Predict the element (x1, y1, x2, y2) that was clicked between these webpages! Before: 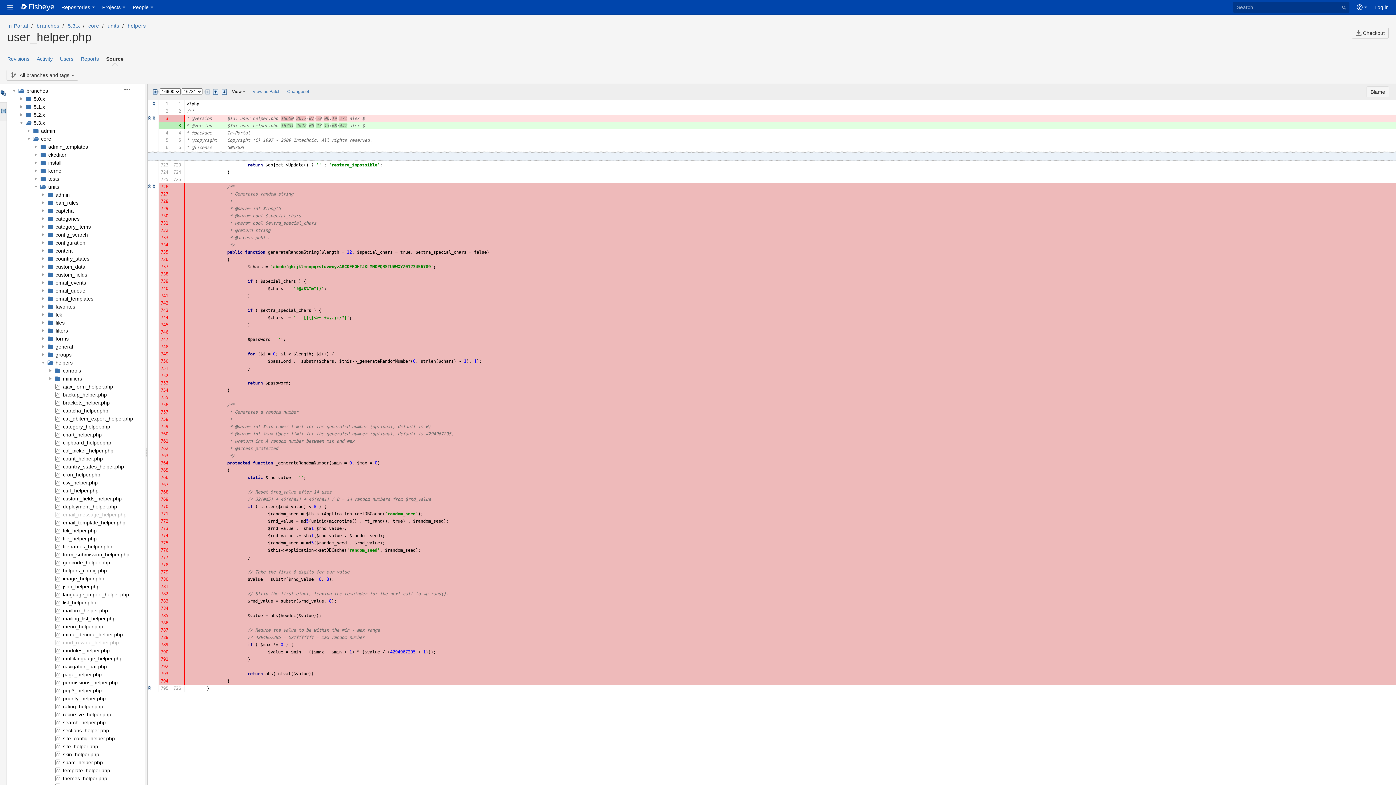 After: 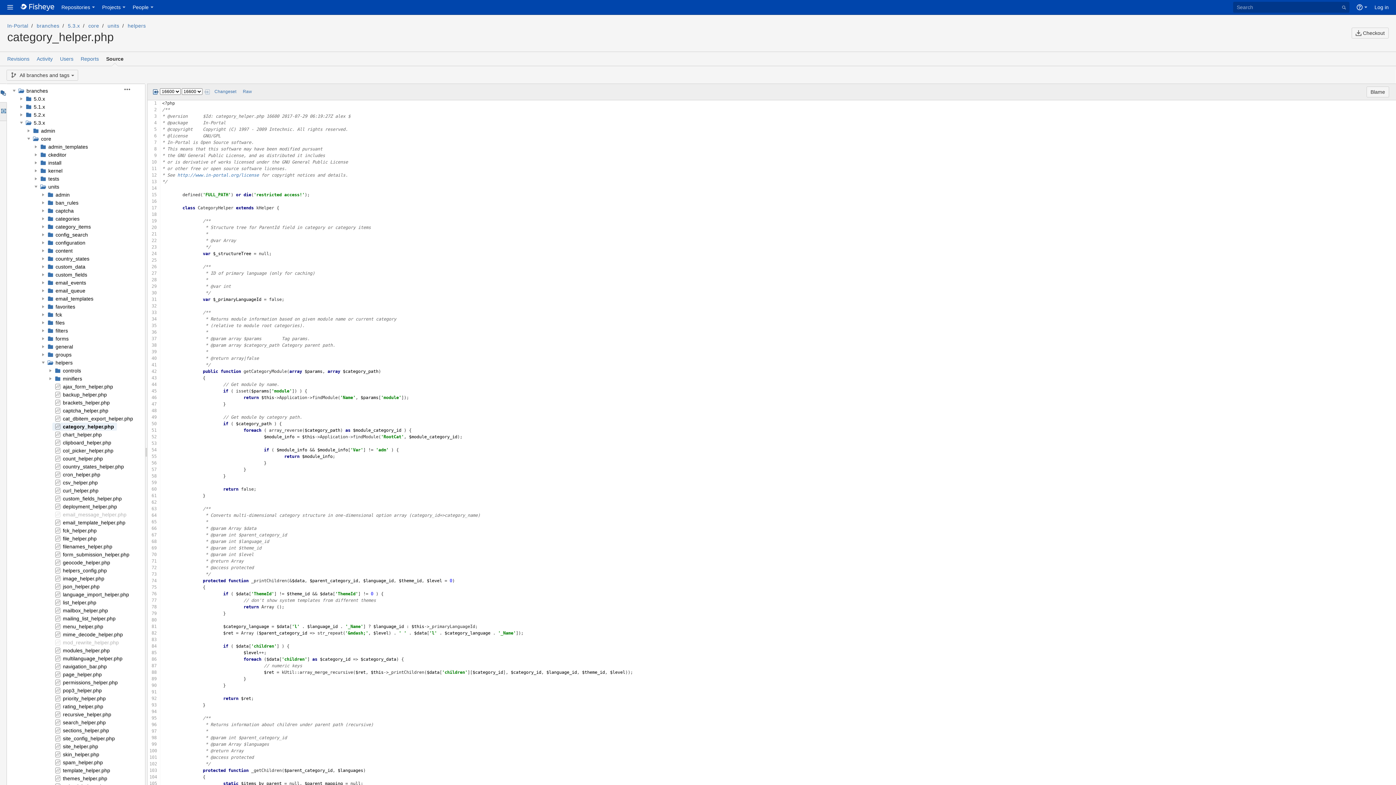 Action: bbox: (62, 424, 110, 429) label: category_helper.php